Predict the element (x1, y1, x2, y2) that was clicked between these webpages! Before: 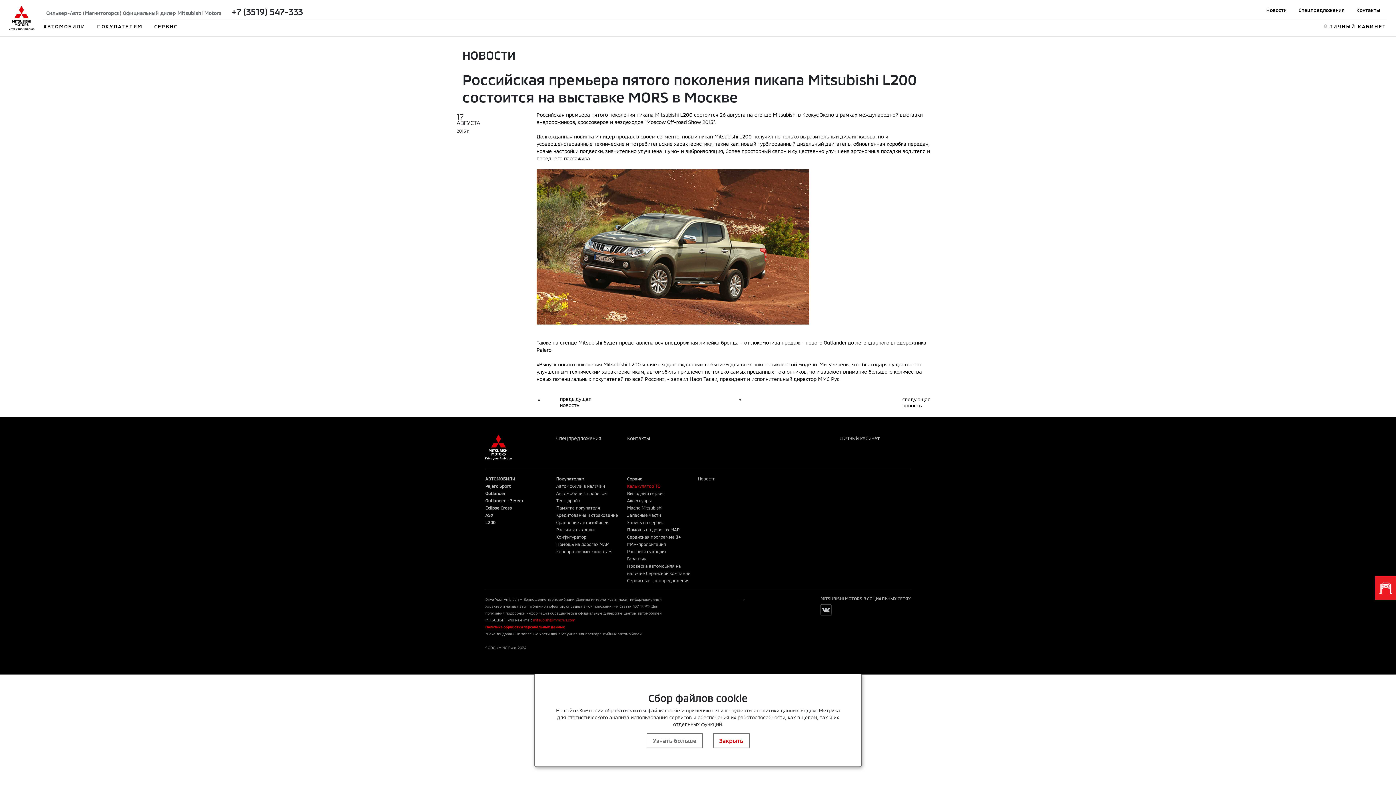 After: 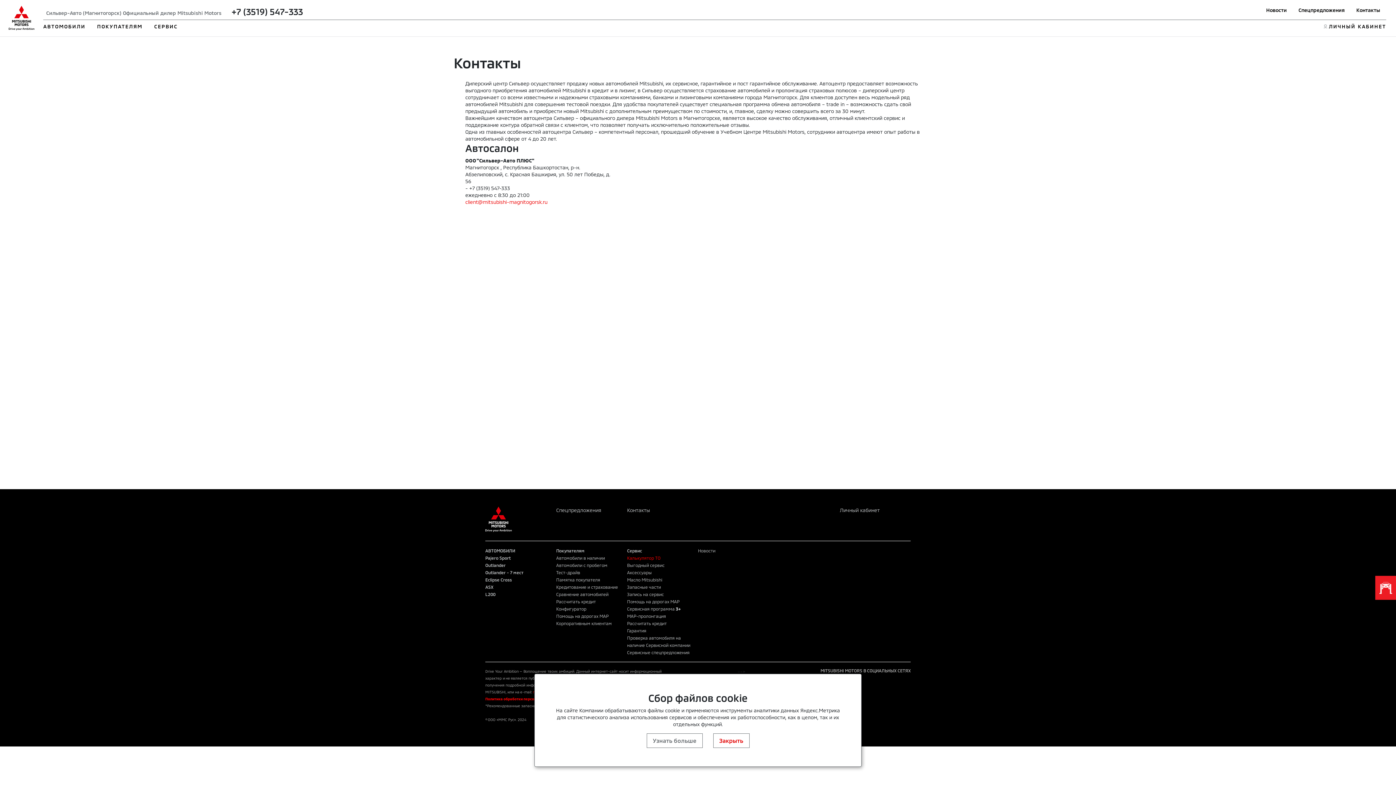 Action: bbox: (1356, 6, 1380, 13) label: Контакты